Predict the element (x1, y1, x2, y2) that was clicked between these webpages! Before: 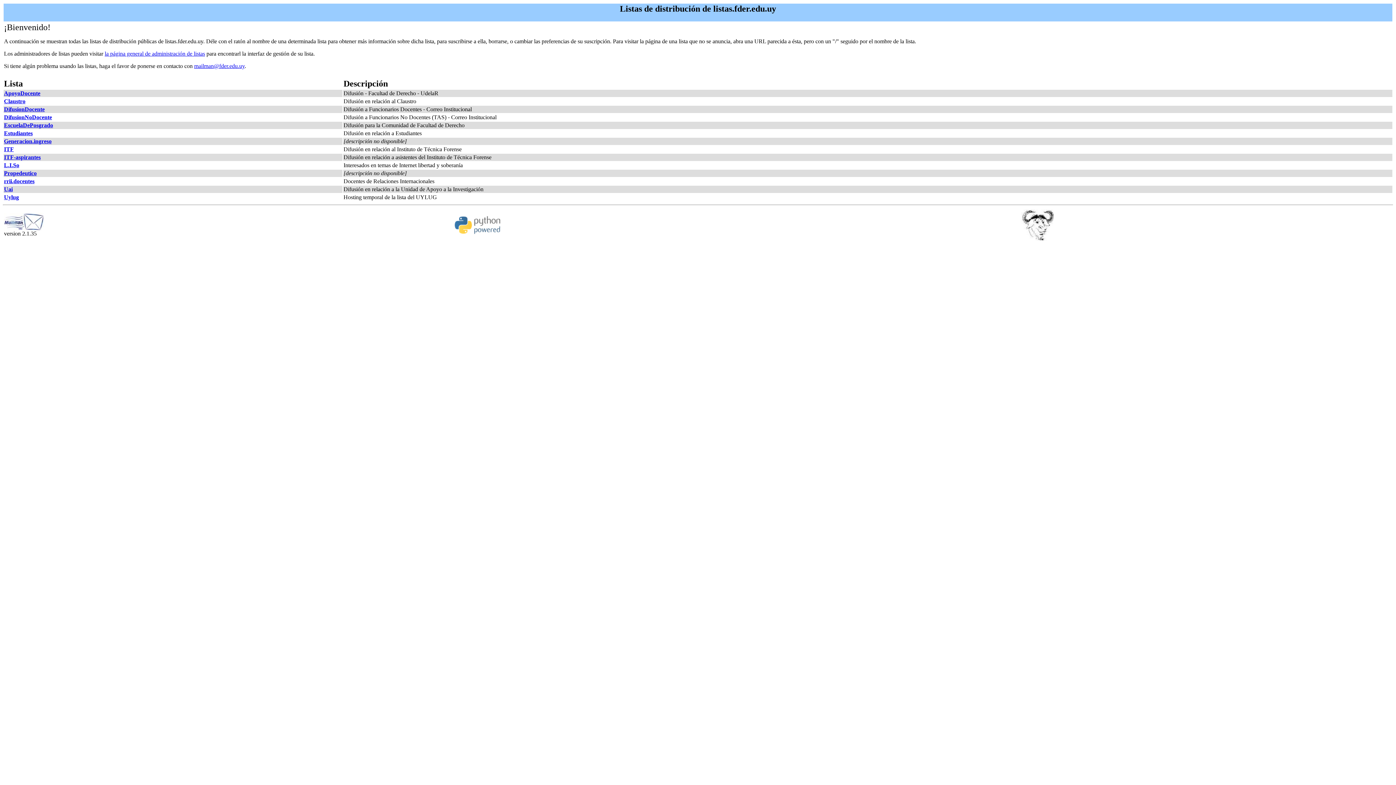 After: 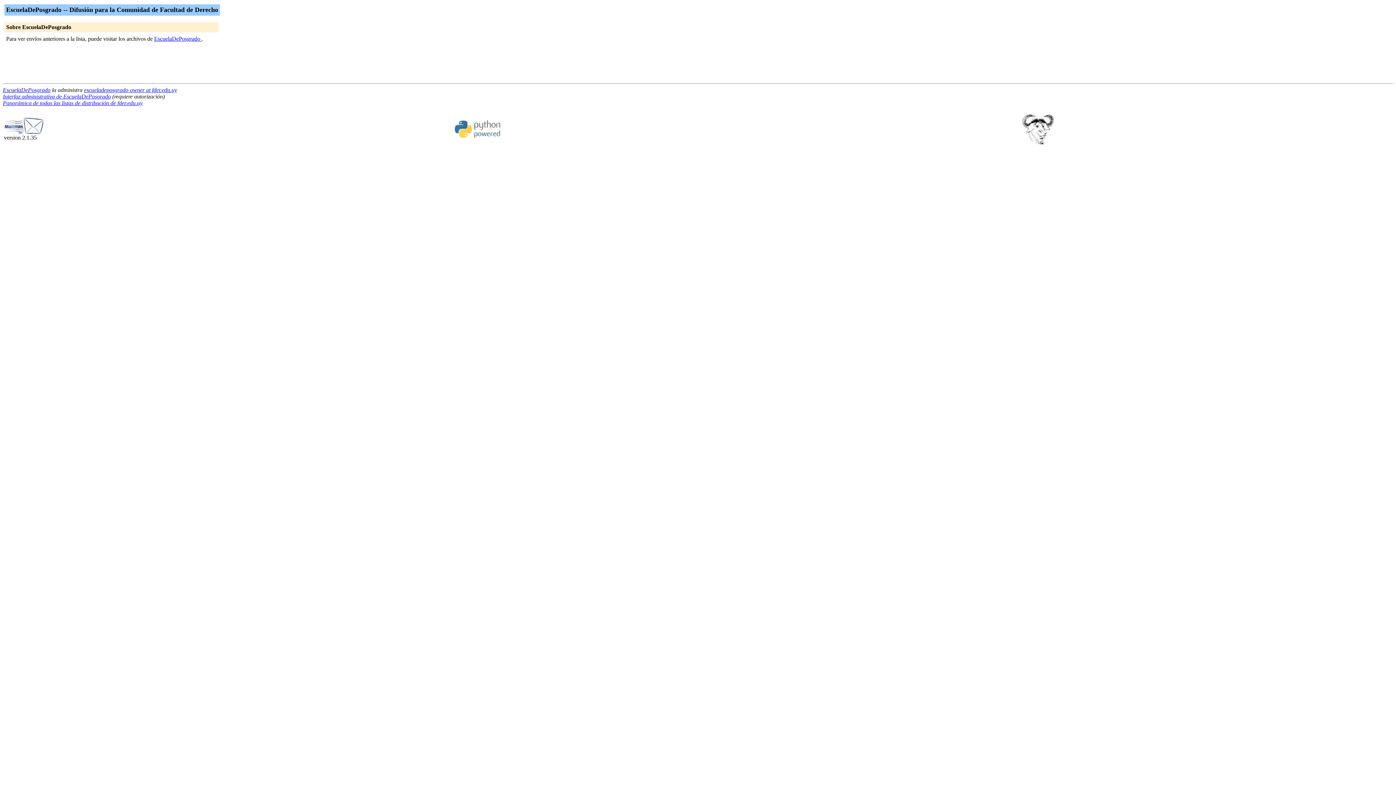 Action: bbox: (4, 122, 53, 128) label: EscuelaDePosgrado